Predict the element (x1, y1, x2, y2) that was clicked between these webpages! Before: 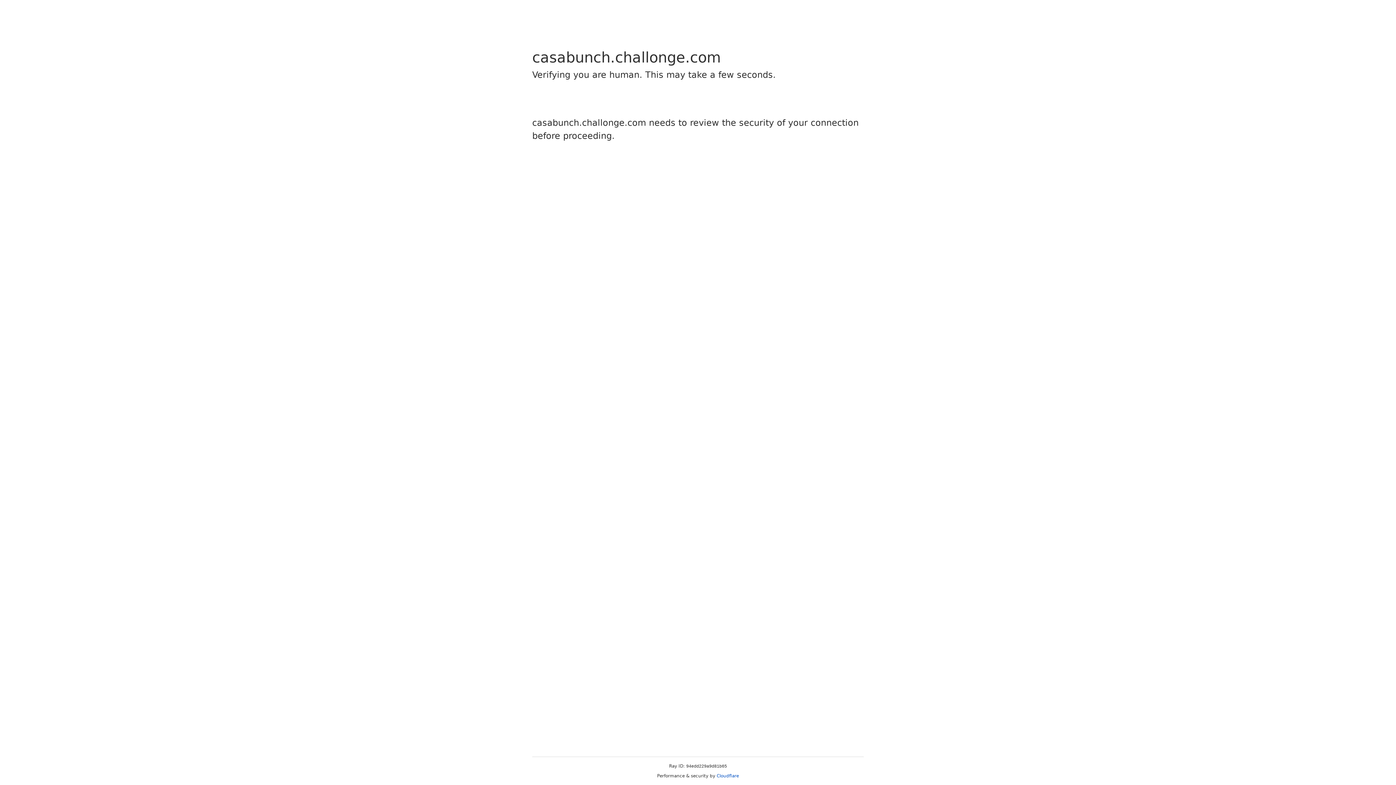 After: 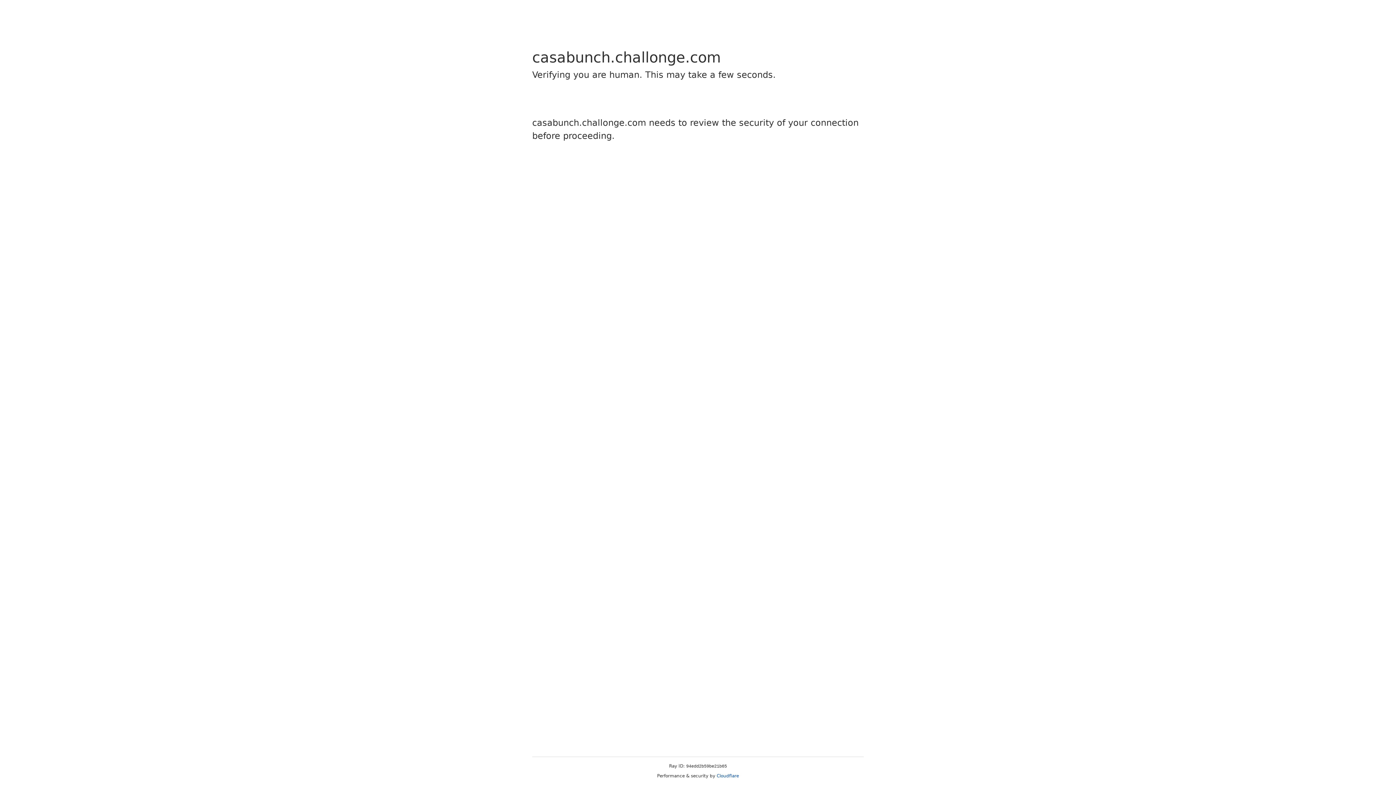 Action: label: Cloudflare bbox: (716, 773, 739, 778)